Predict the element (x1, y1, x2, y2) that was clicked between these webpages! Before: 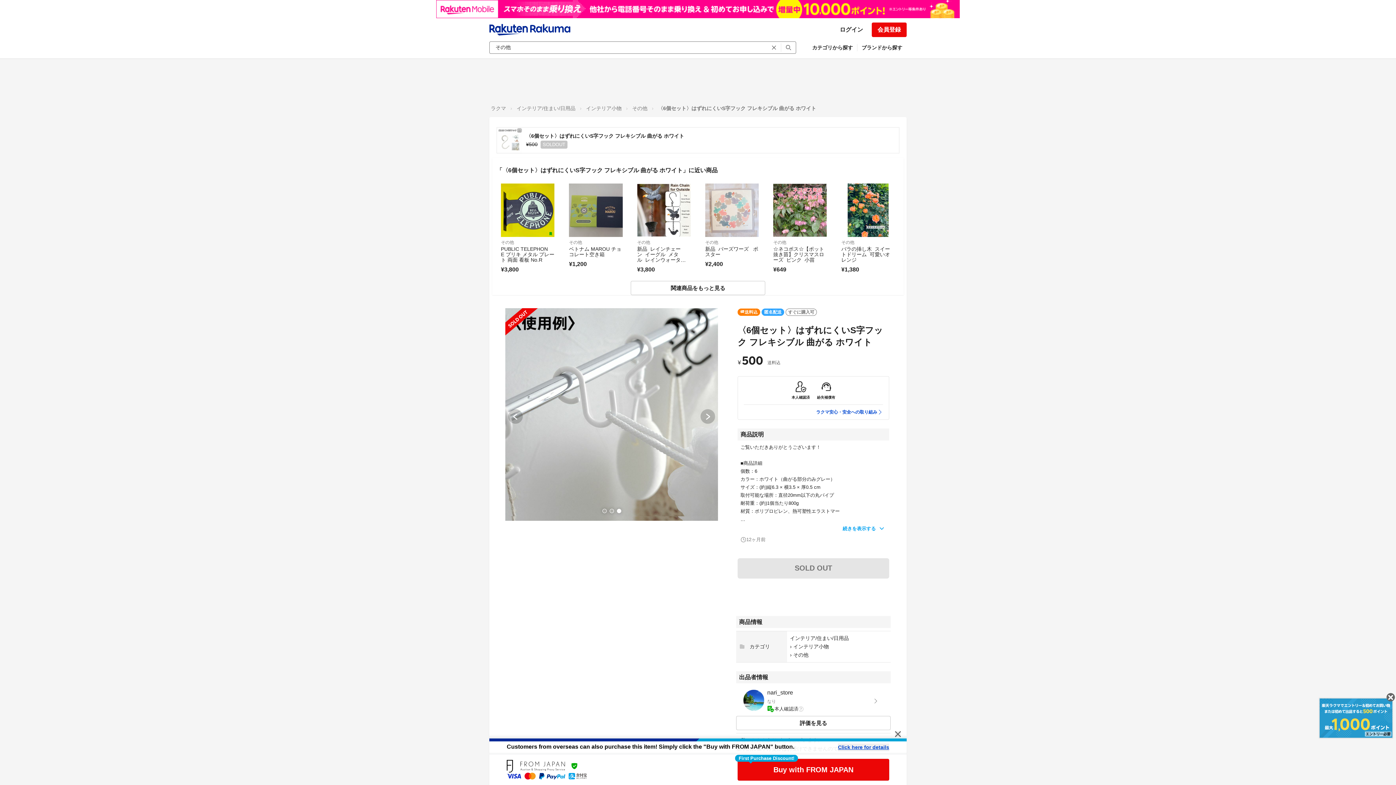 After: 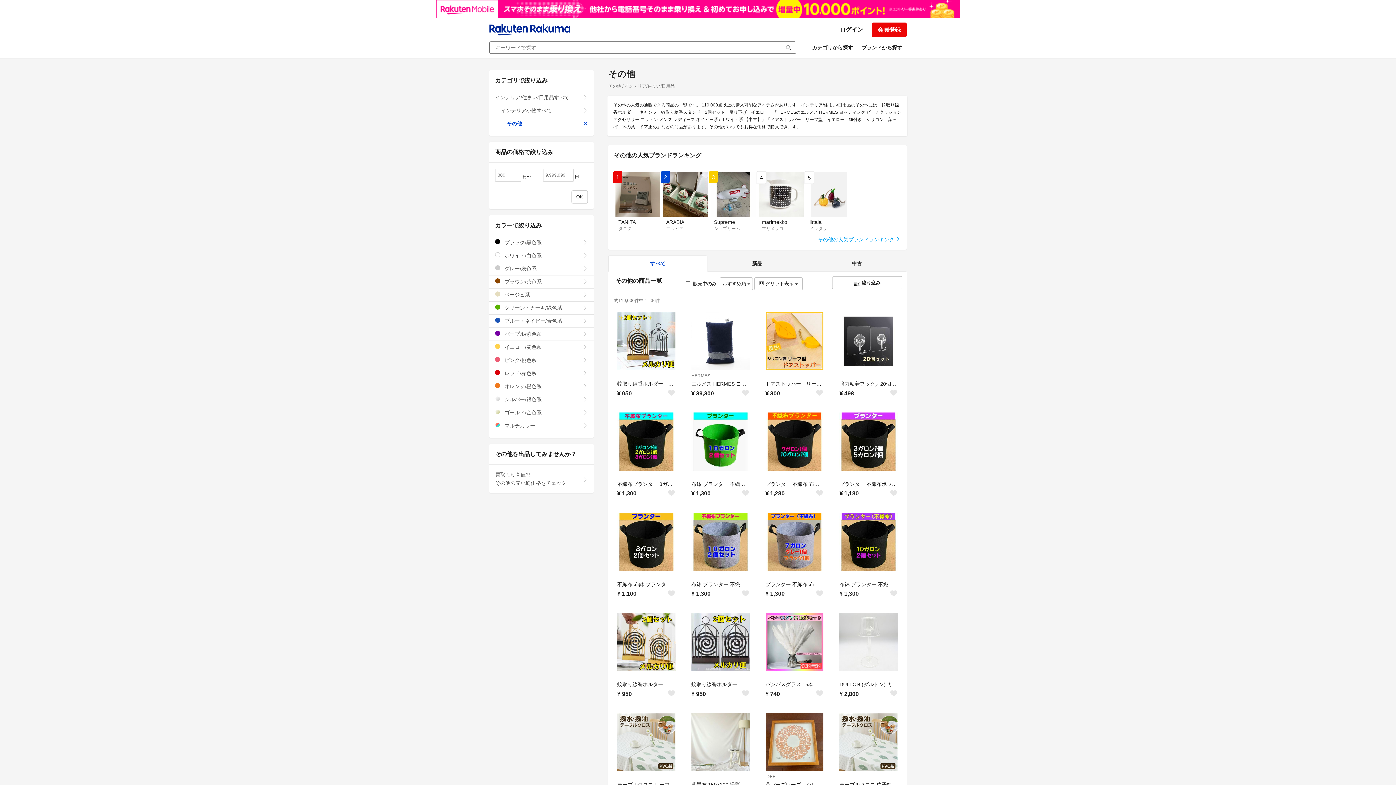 Action: bbox: (569, 239, 622, 246) label: その他